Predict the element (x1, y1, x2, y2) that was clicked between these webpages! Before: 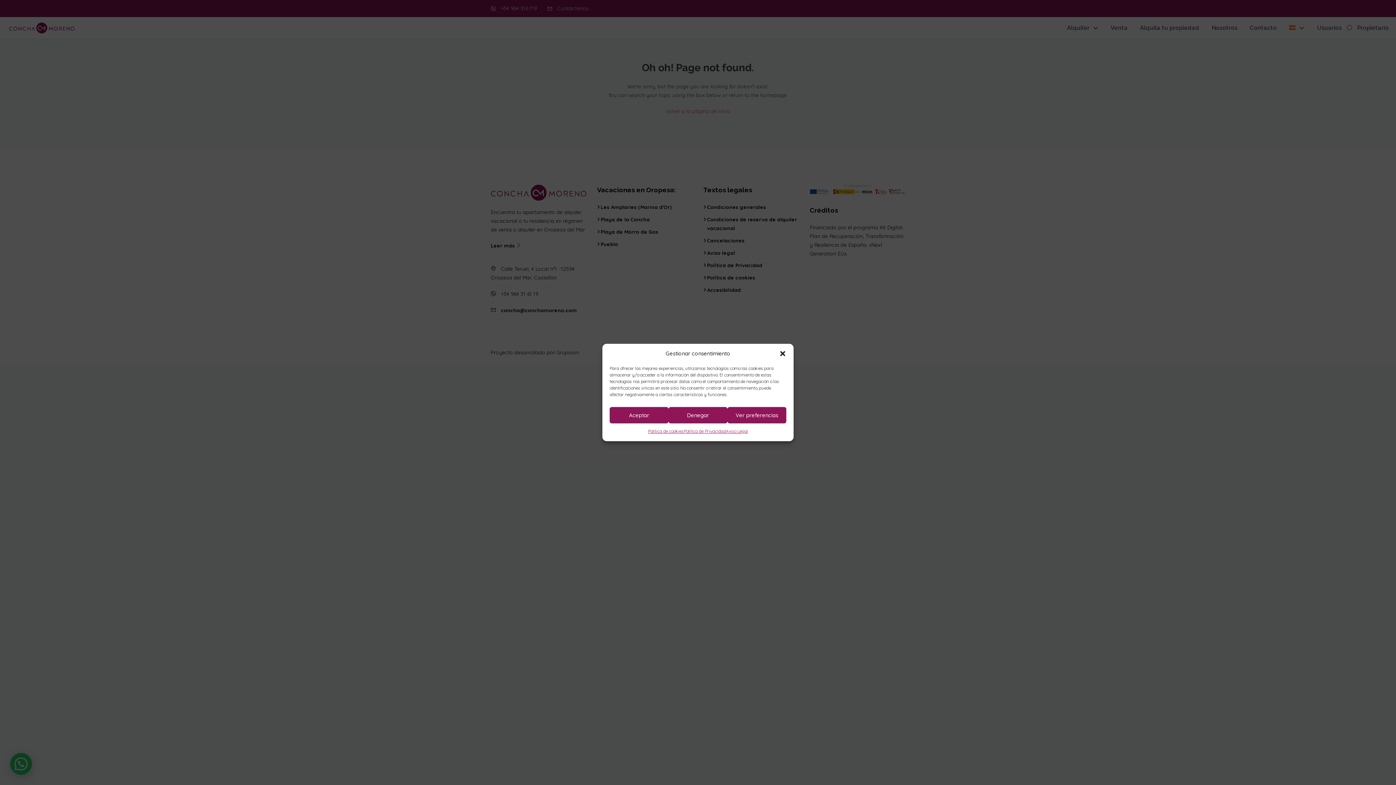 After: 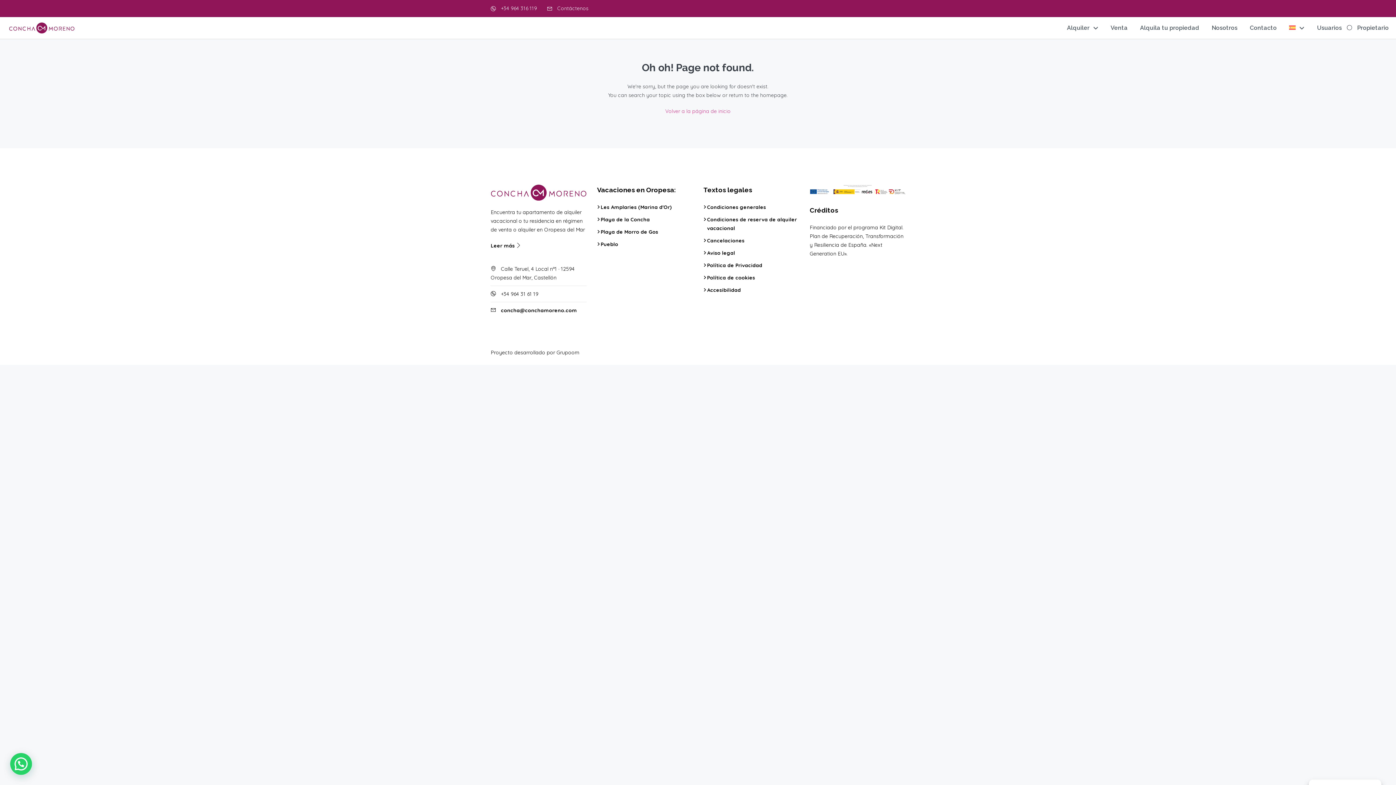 Action: label: Denegar bbox: (668, 407, 727, 423)